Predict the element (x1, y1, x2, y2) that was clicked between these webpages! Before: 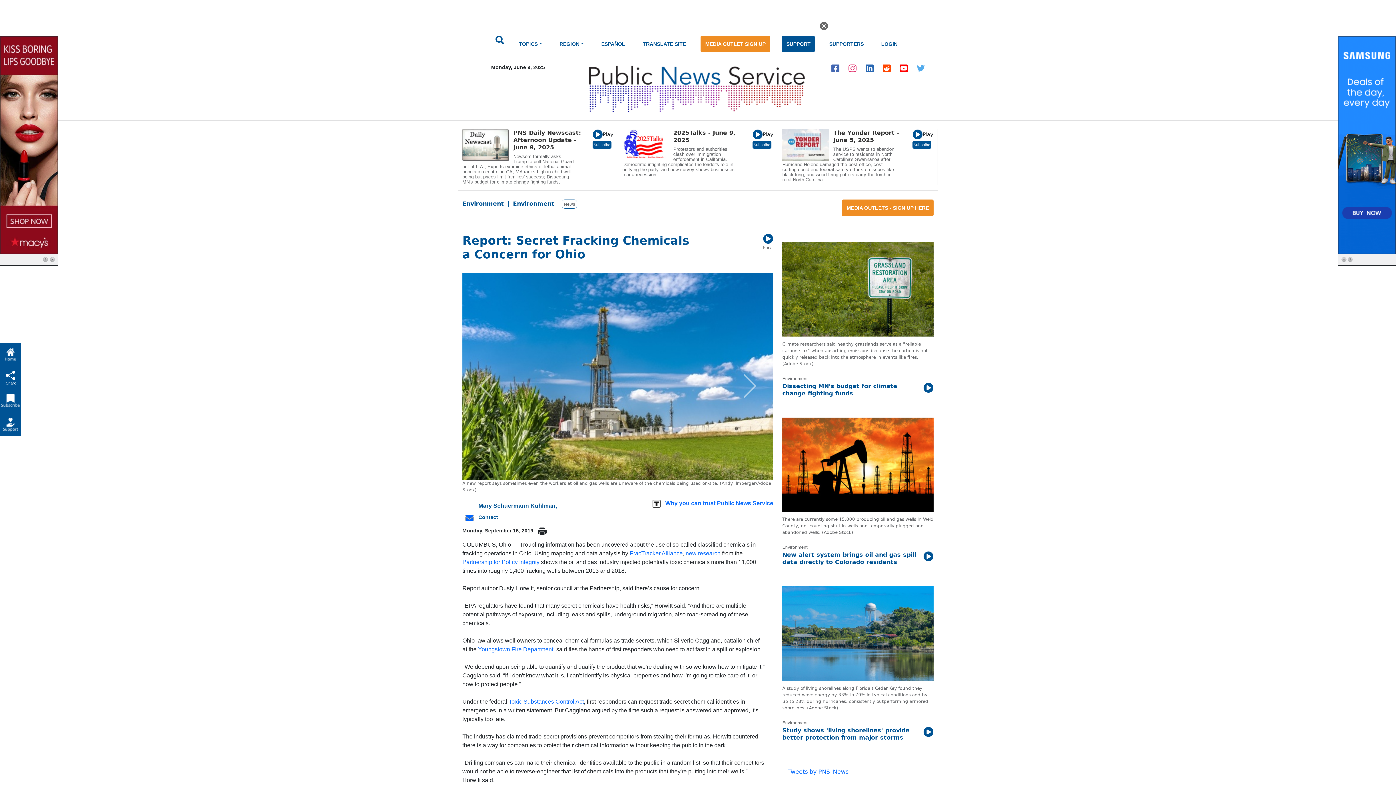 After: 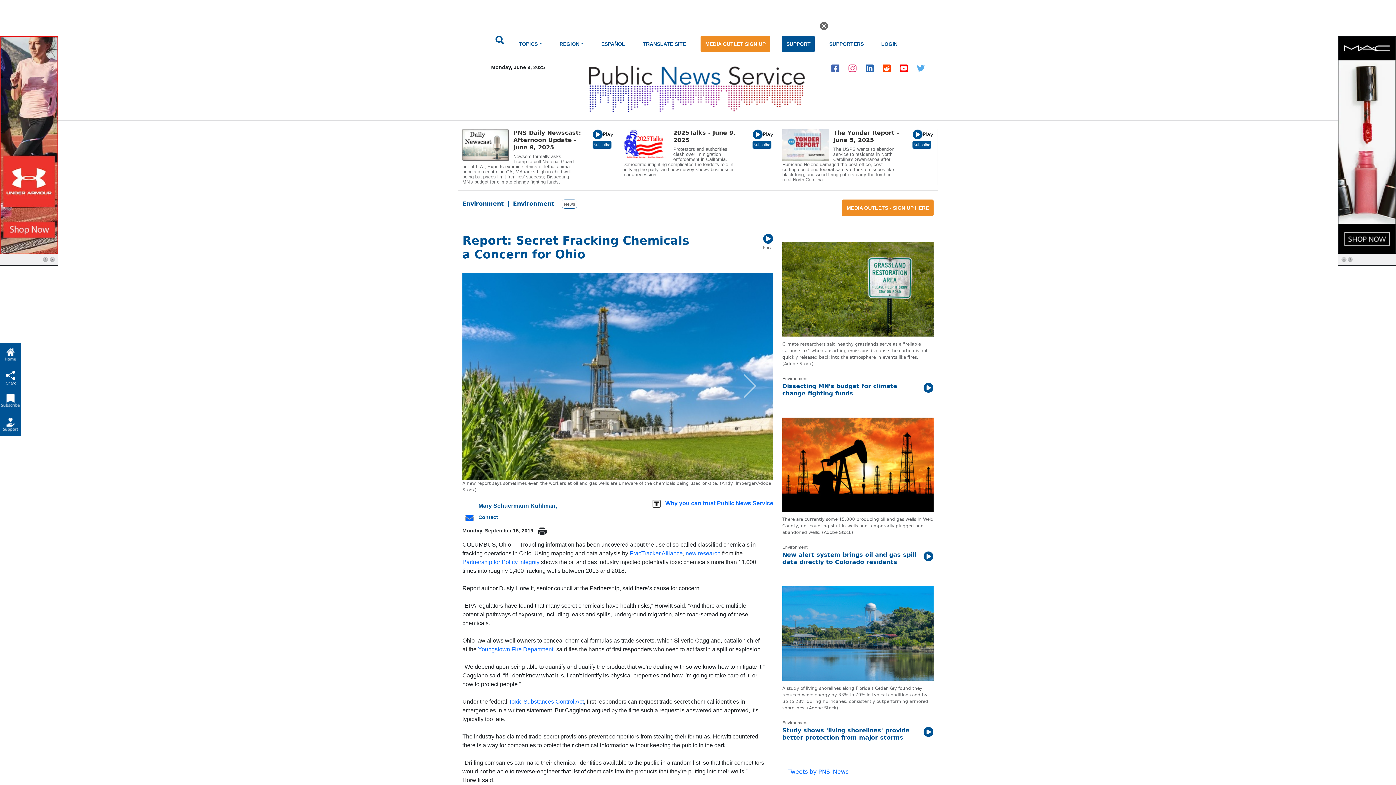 Action: bbox: (844, 64, 860, 71)